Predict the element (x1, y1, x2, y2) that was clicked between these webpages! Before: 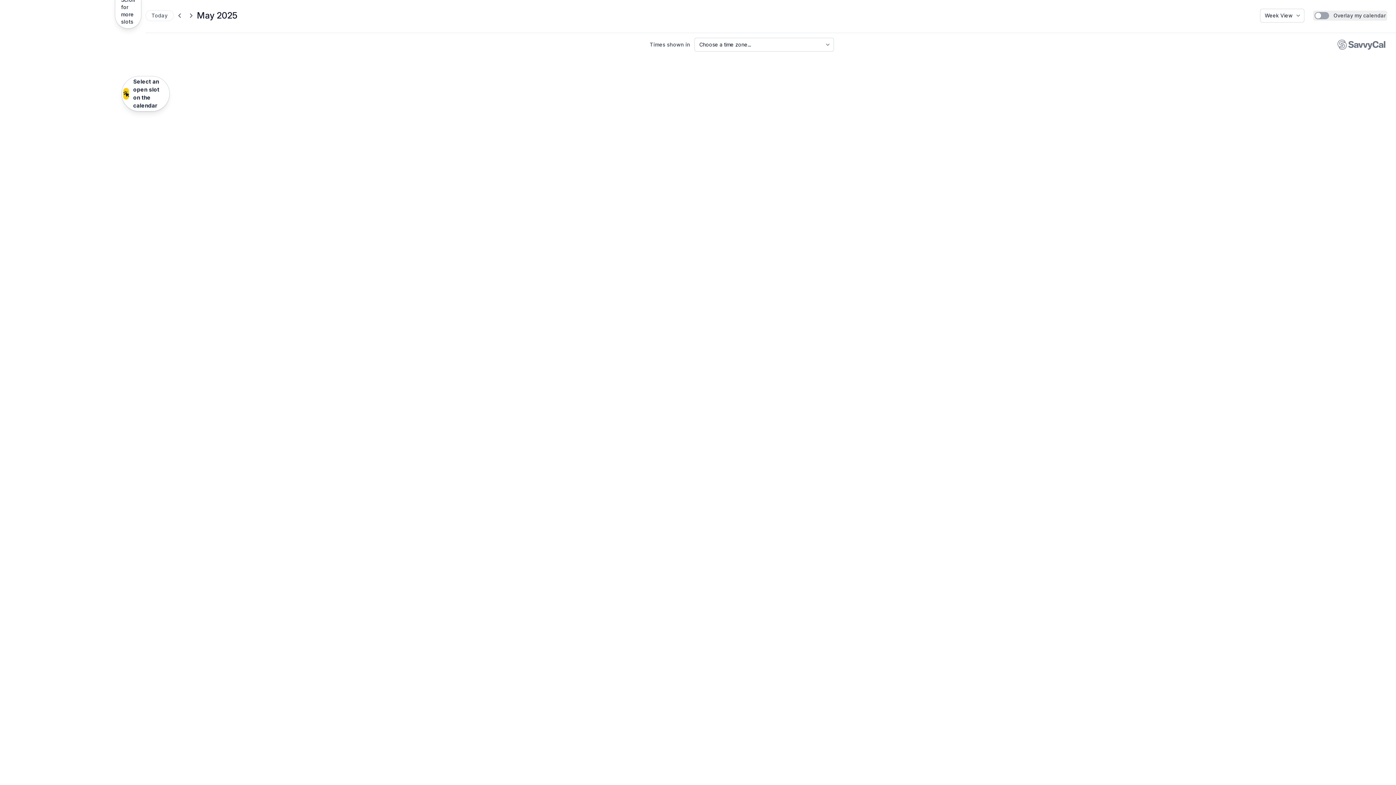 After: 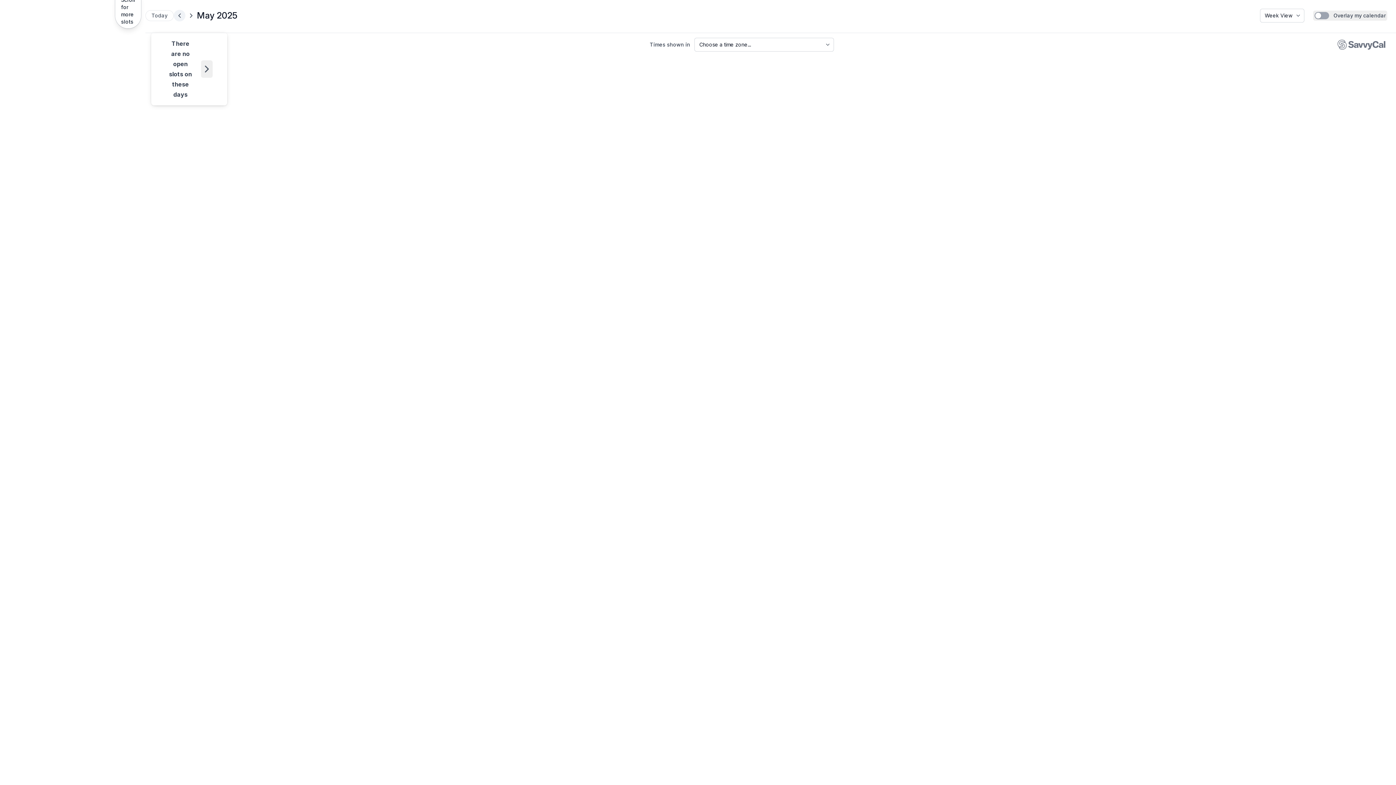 Action: bbox: (173, 9, 185, 21)